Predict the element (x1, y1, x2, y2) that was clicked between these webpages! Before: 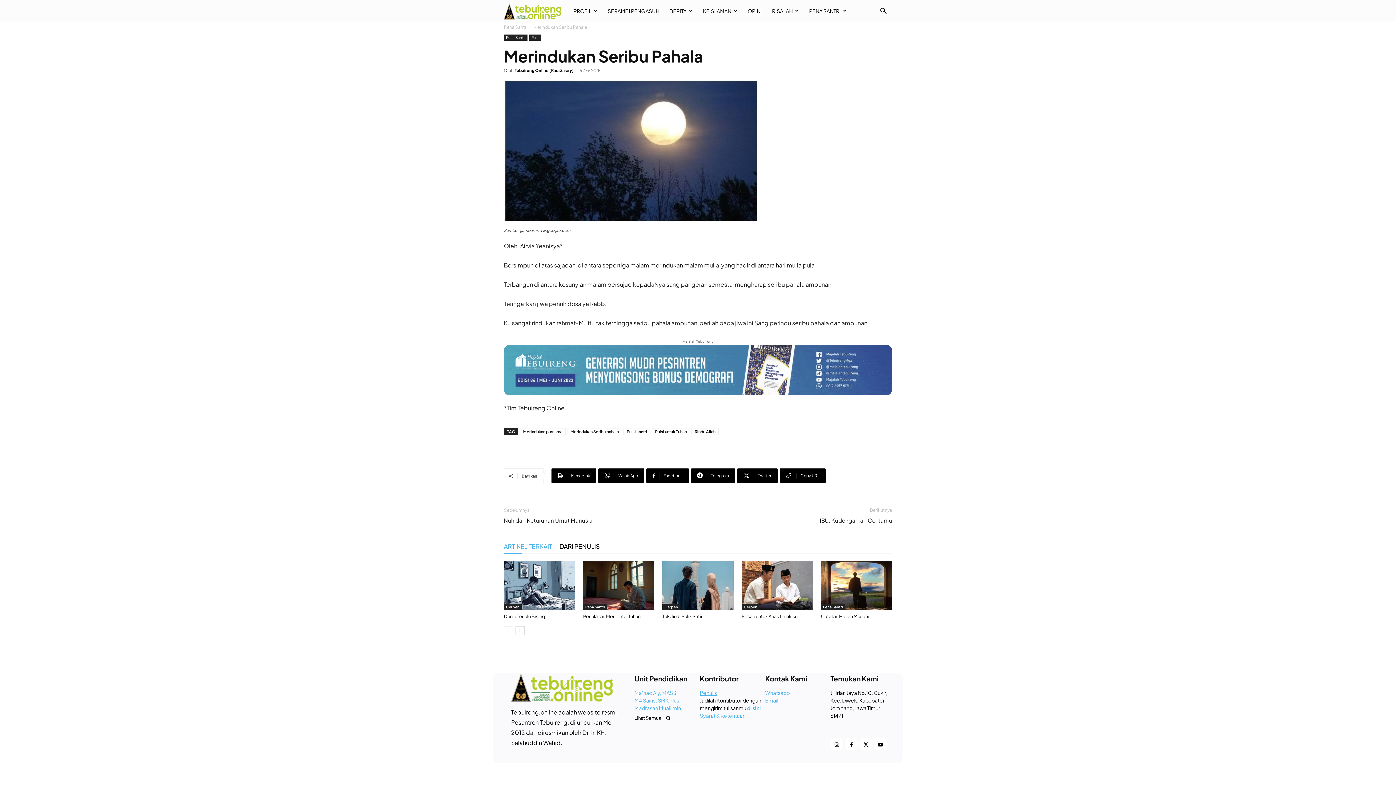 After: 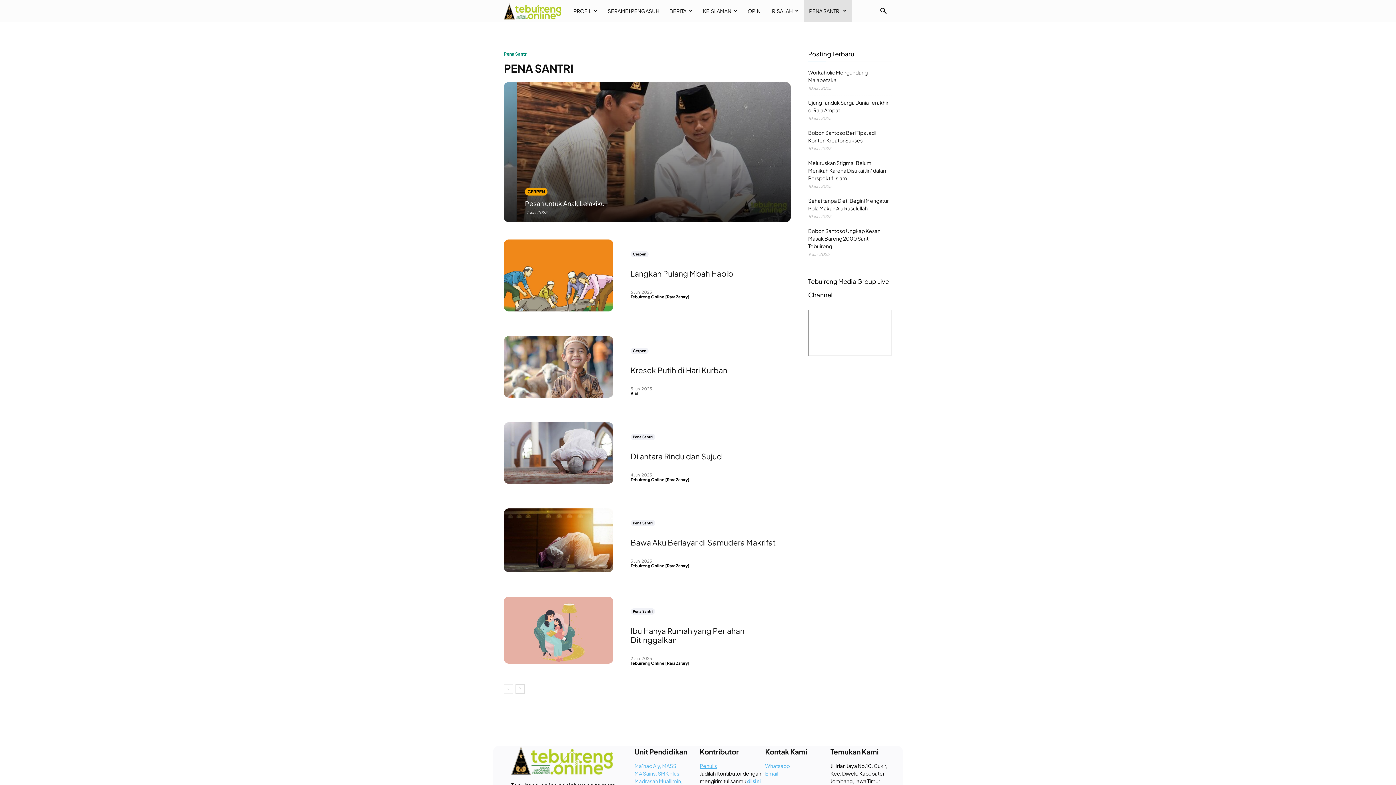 Action: label: Pena Santri bbox: (583, 604, 607, 610)